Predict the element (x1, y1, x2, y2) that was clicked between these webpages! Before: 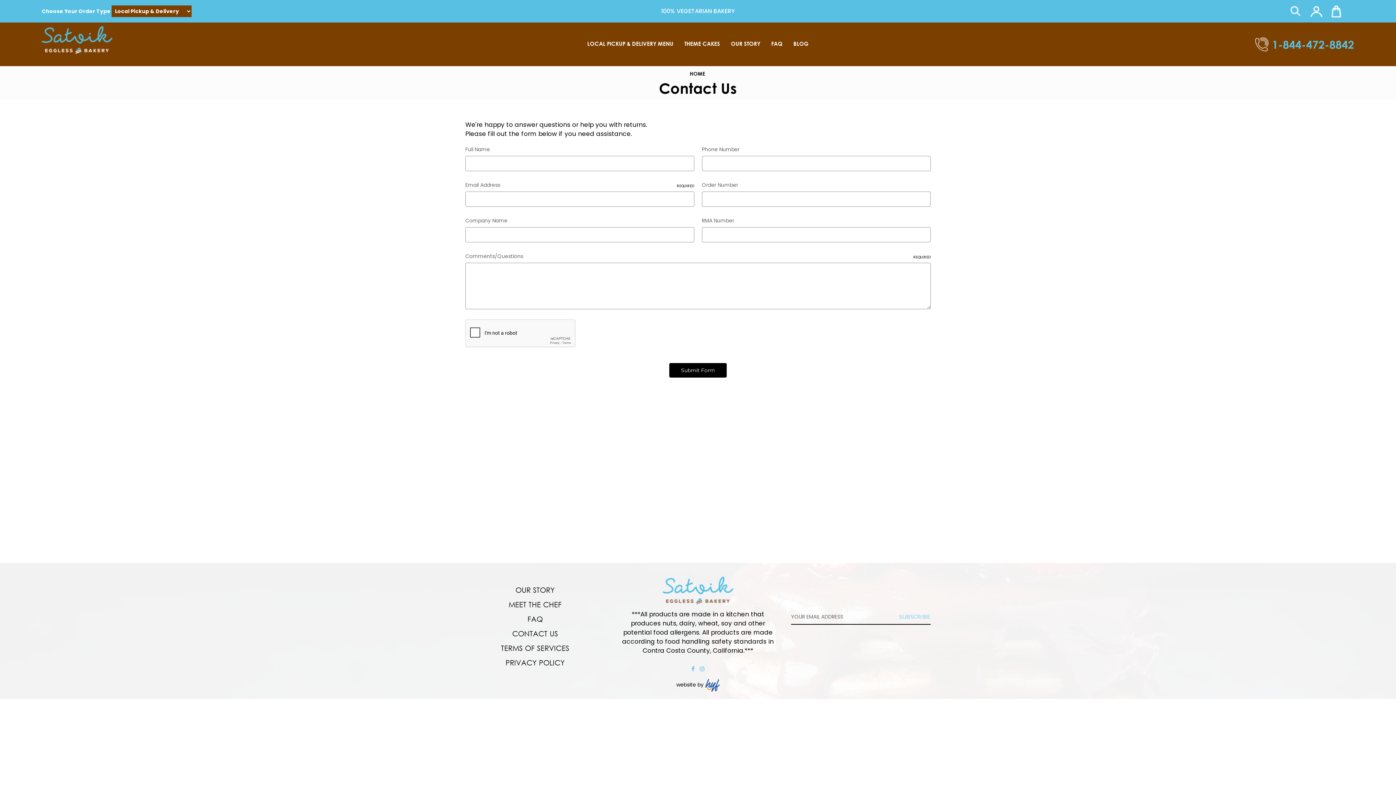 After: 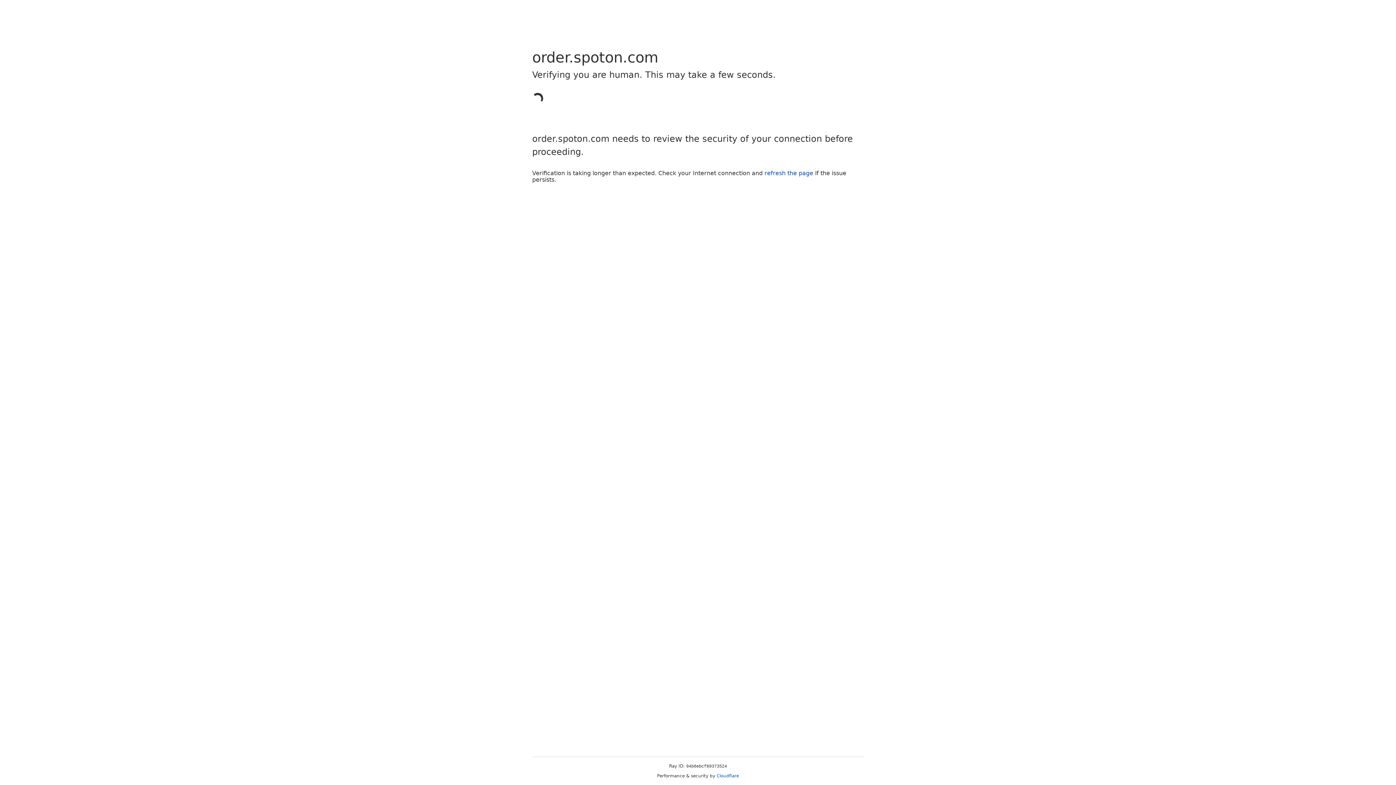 Action: bbox: (582, 35, 679, 65) label: page_LOCAL PICKUP & DELIVERY MENU